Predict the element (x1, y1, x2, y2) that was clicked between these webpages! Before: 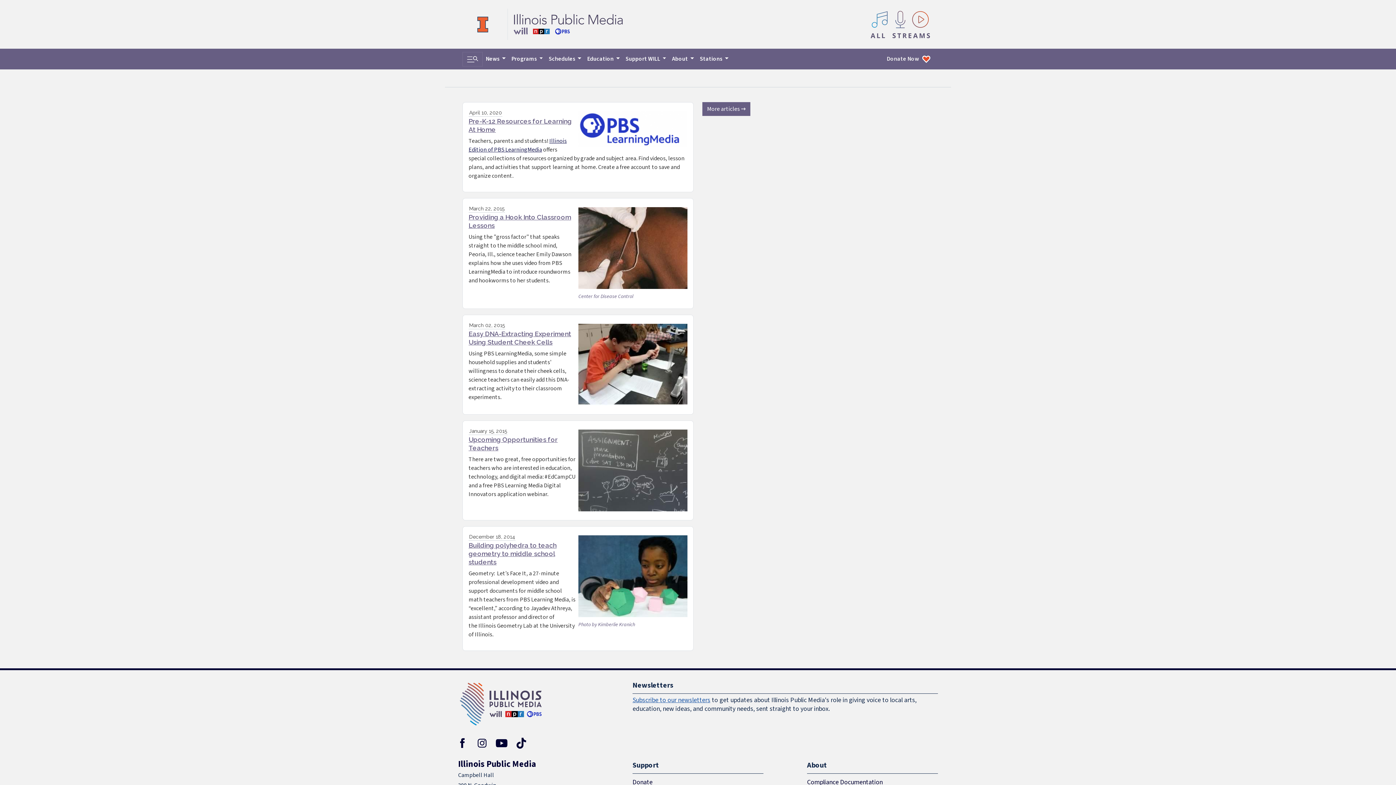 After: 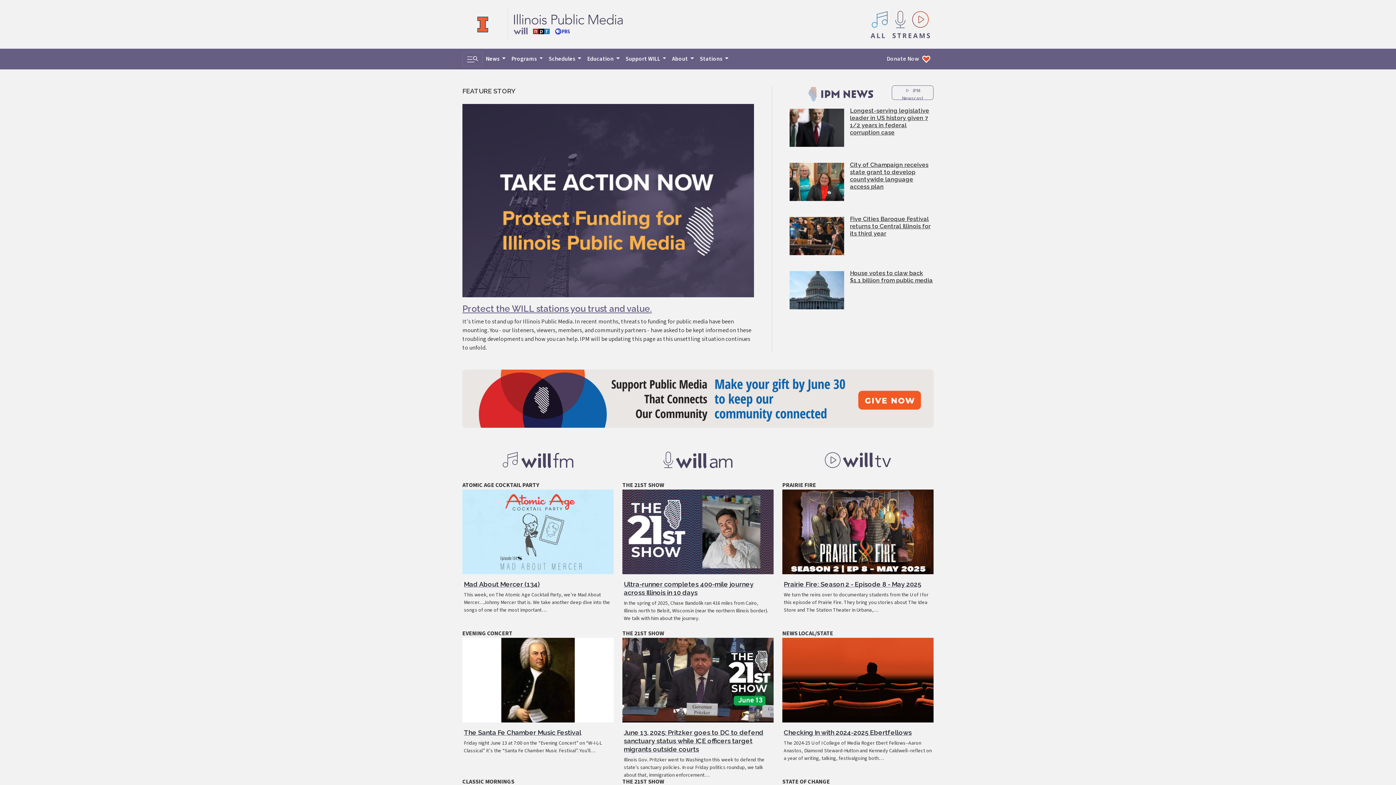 Action: label: Illinois Public Media bbox: (458, 758, 536, 770)